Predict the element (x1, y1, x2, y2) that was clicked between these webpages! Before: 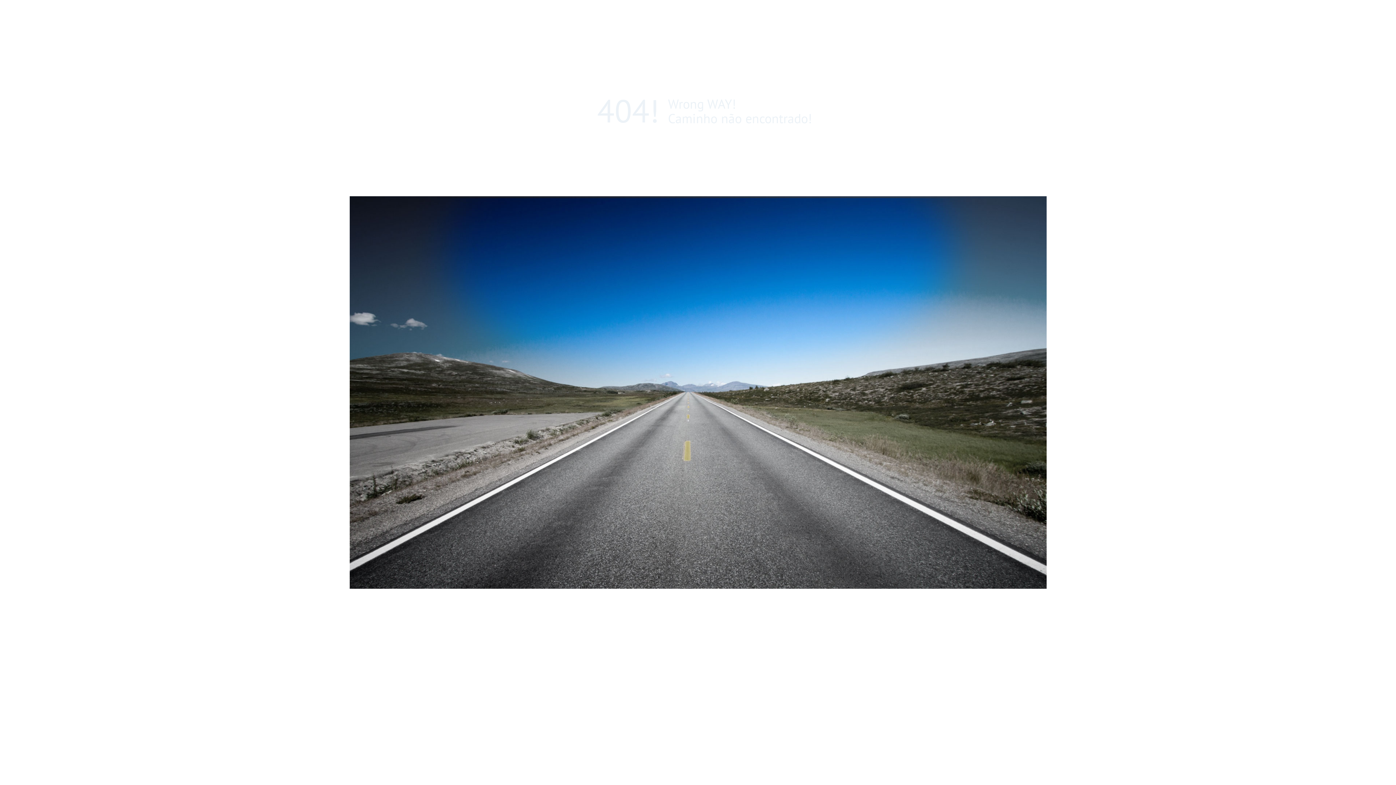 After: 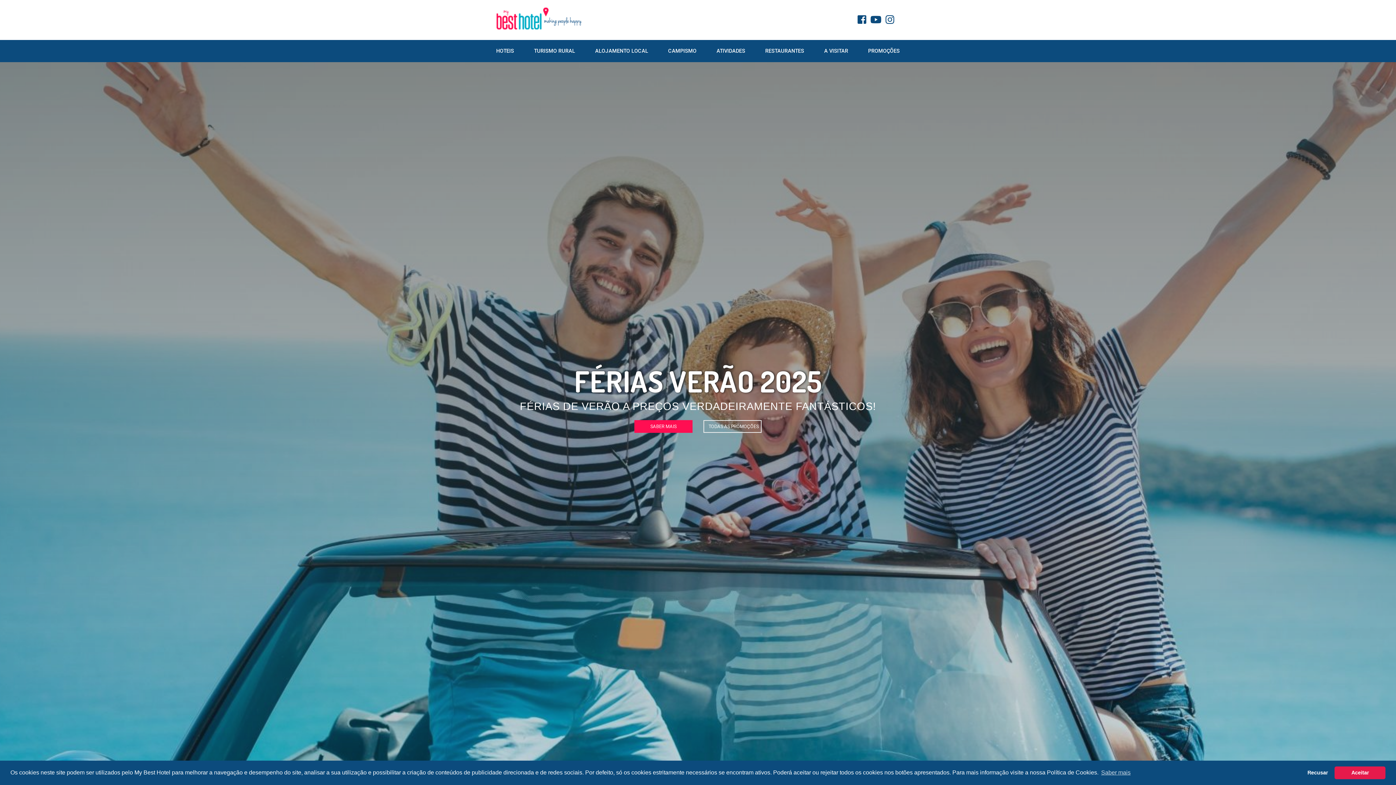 Action: bbox: (671, 134, 725, 141) label: WWW.MYBESTHOTEL.EU